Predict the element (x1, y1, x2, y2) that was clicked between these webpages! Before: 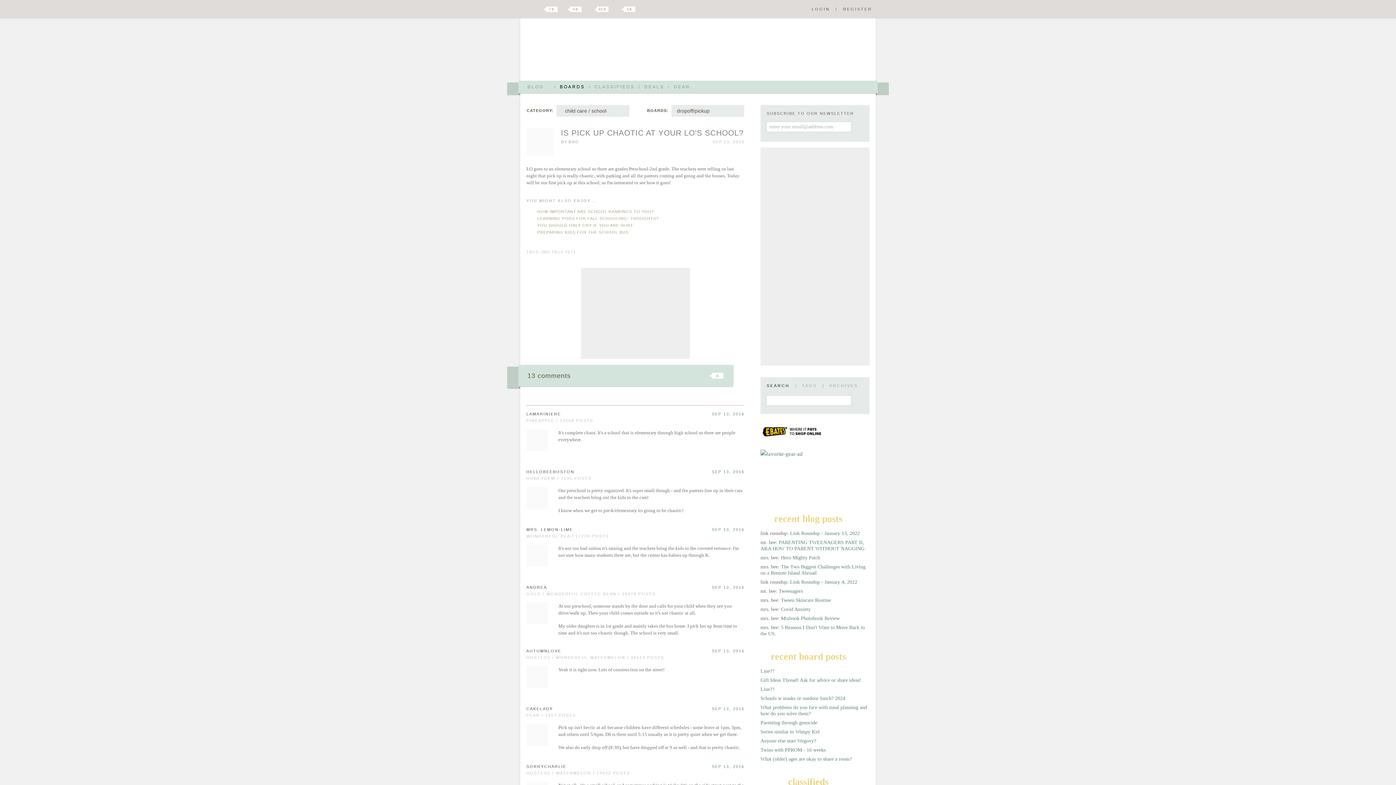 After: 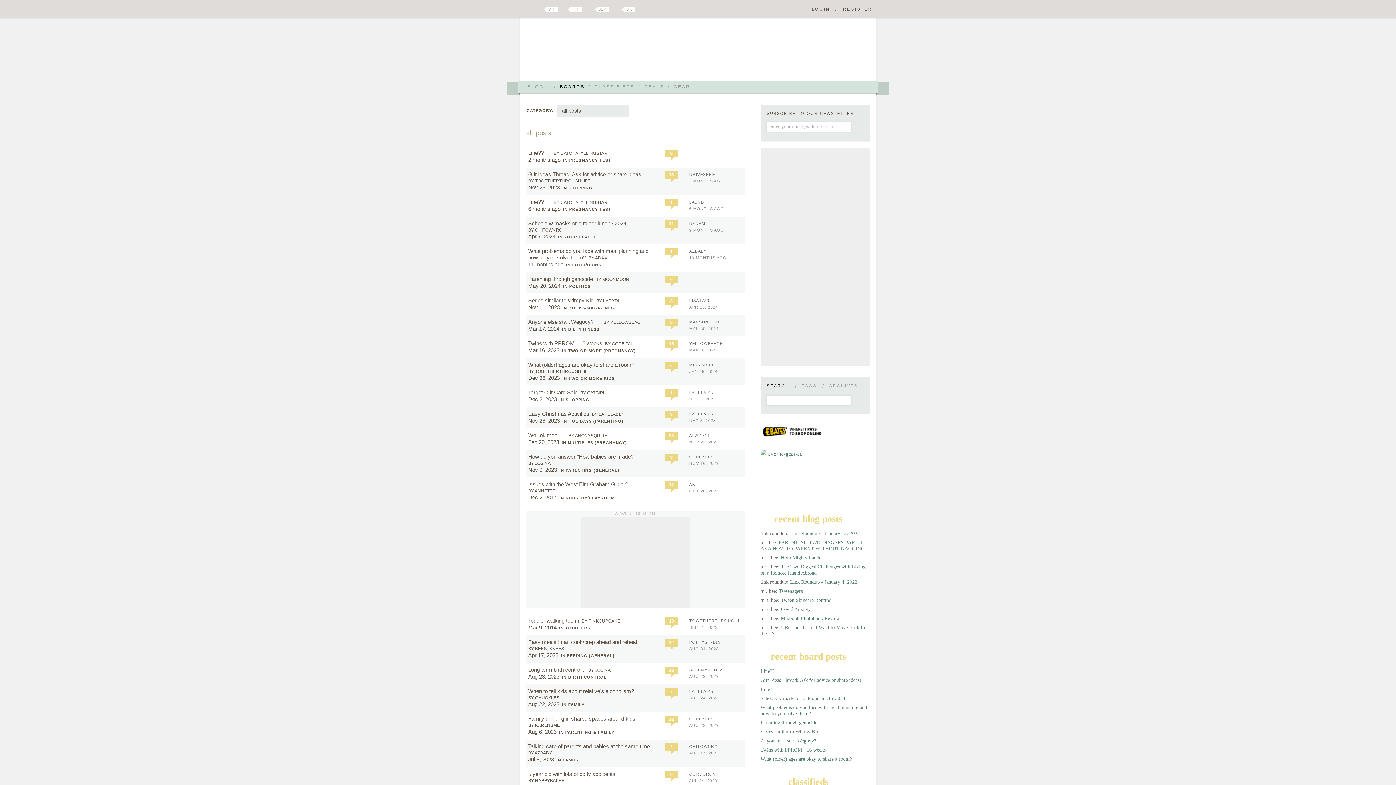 Action: label: BOARDS bbox: (560, 84, 585, 89)